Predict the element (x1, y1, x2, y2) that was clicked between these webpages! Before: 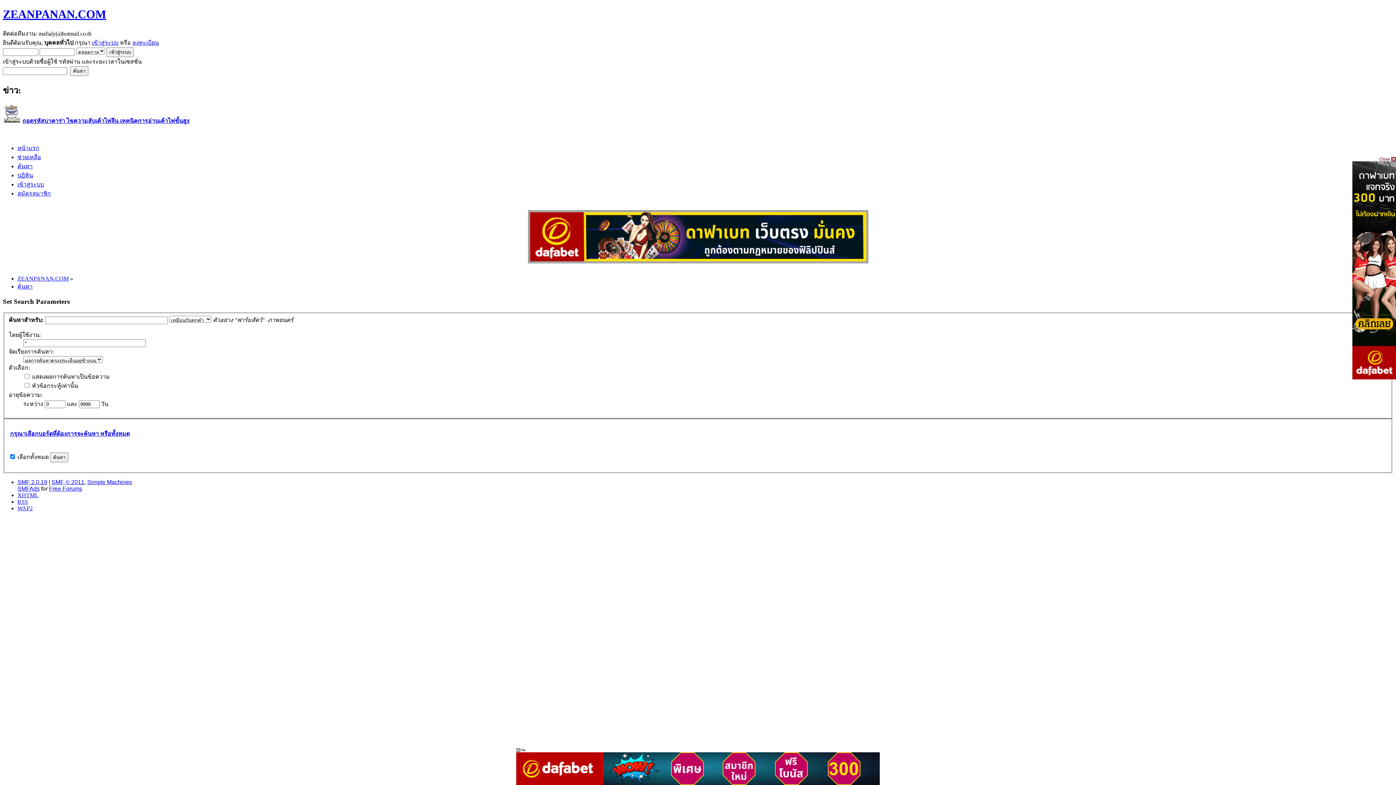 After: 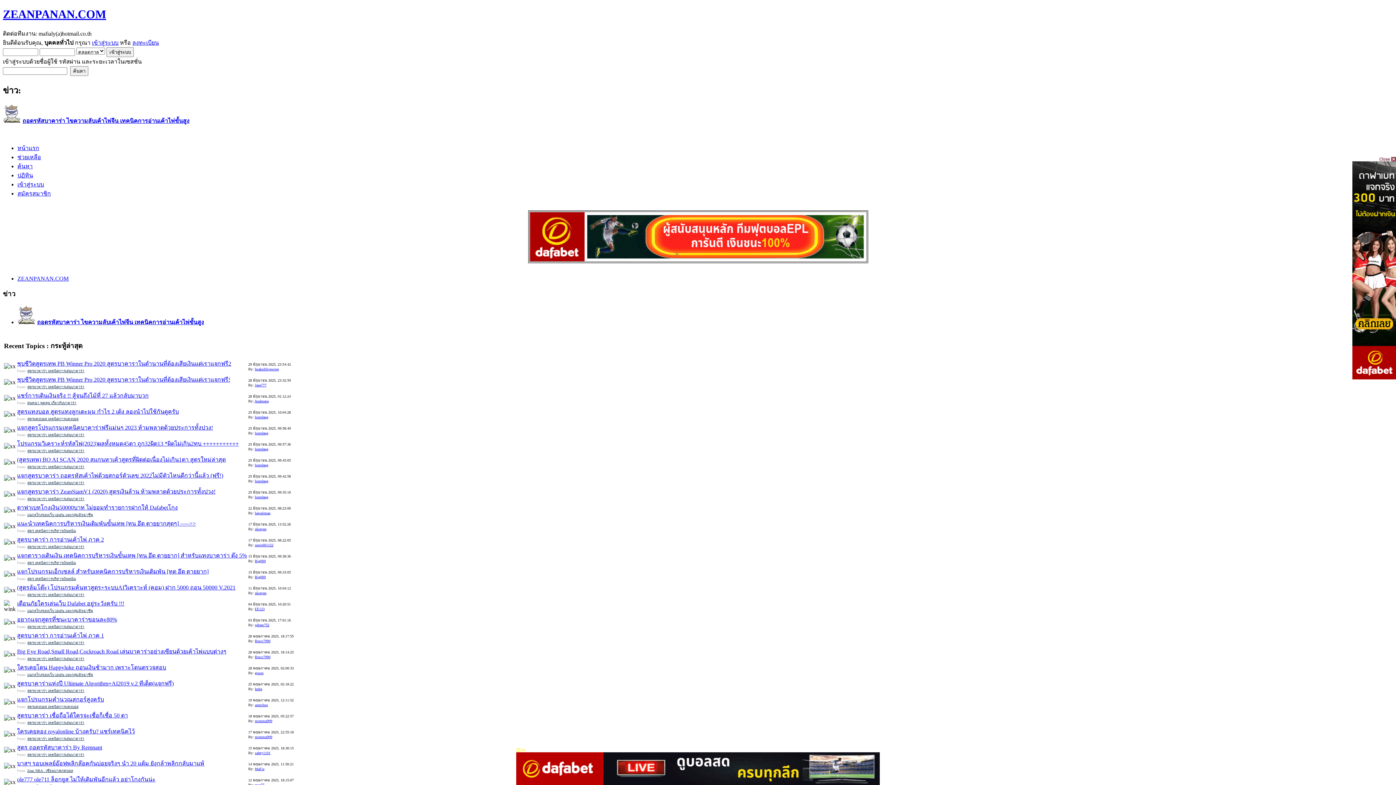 Action: label: หน้าแรก bbox: (17, 144, 39, 151)